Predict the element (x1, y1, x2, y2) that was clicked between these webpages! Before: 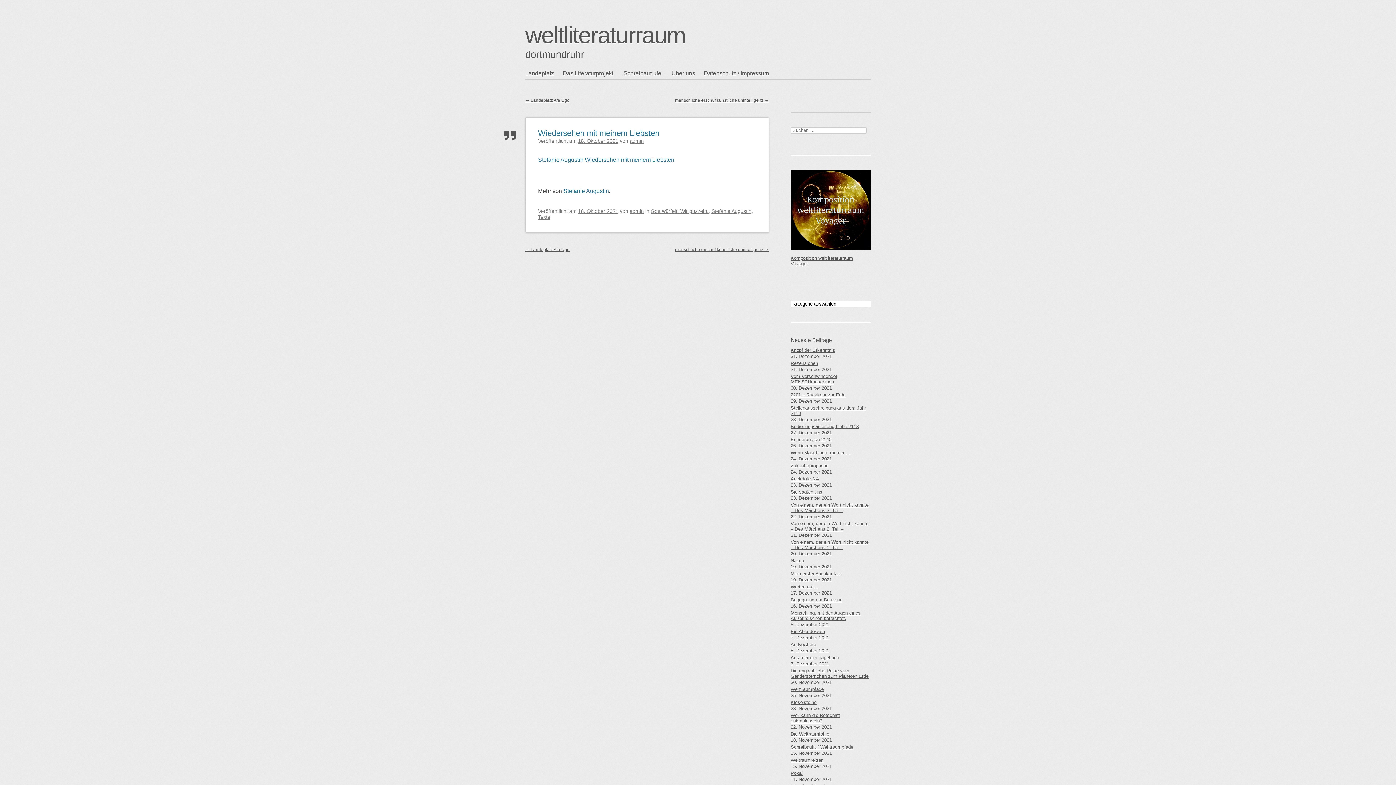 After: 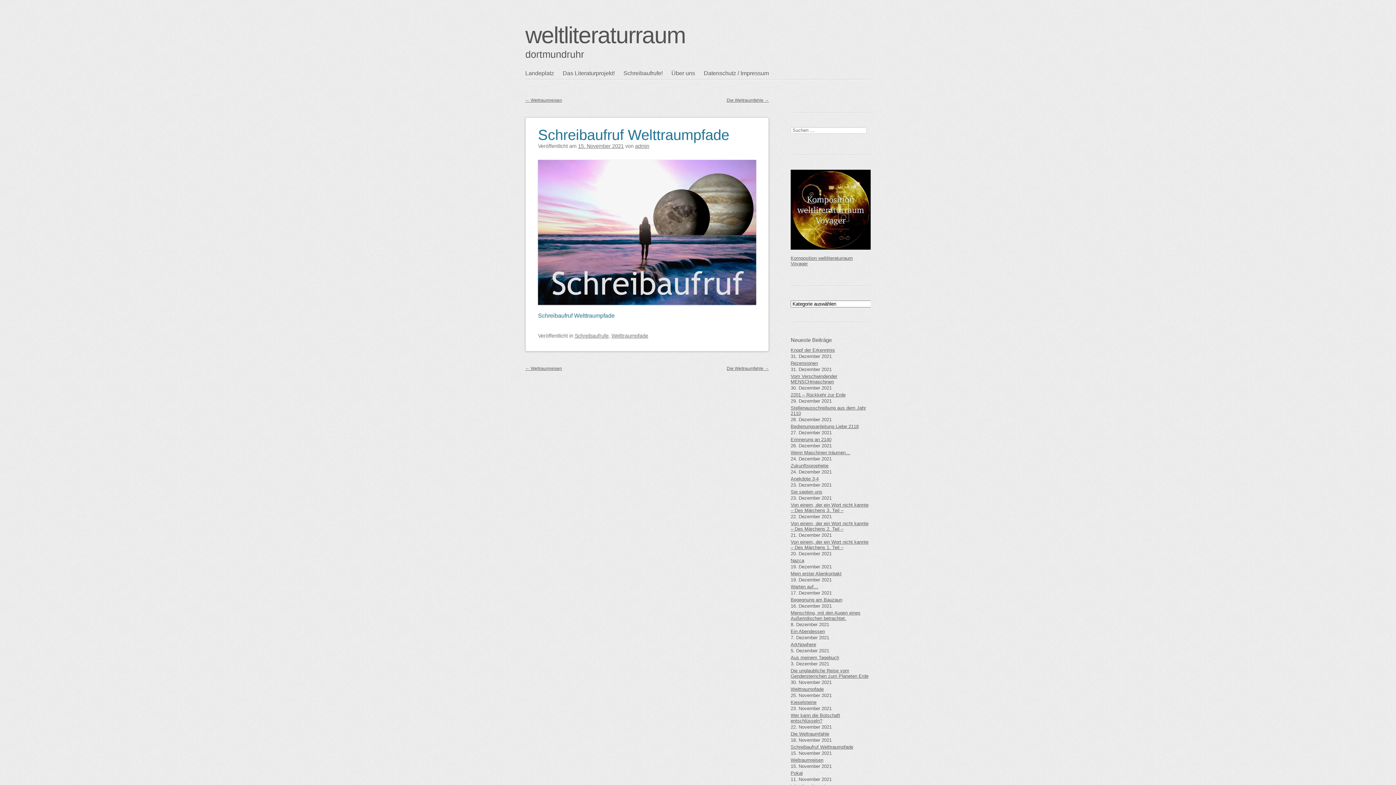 Action: bbox: (790, 743, 870, 750) label: Schreibaufruf Welttraumpfade